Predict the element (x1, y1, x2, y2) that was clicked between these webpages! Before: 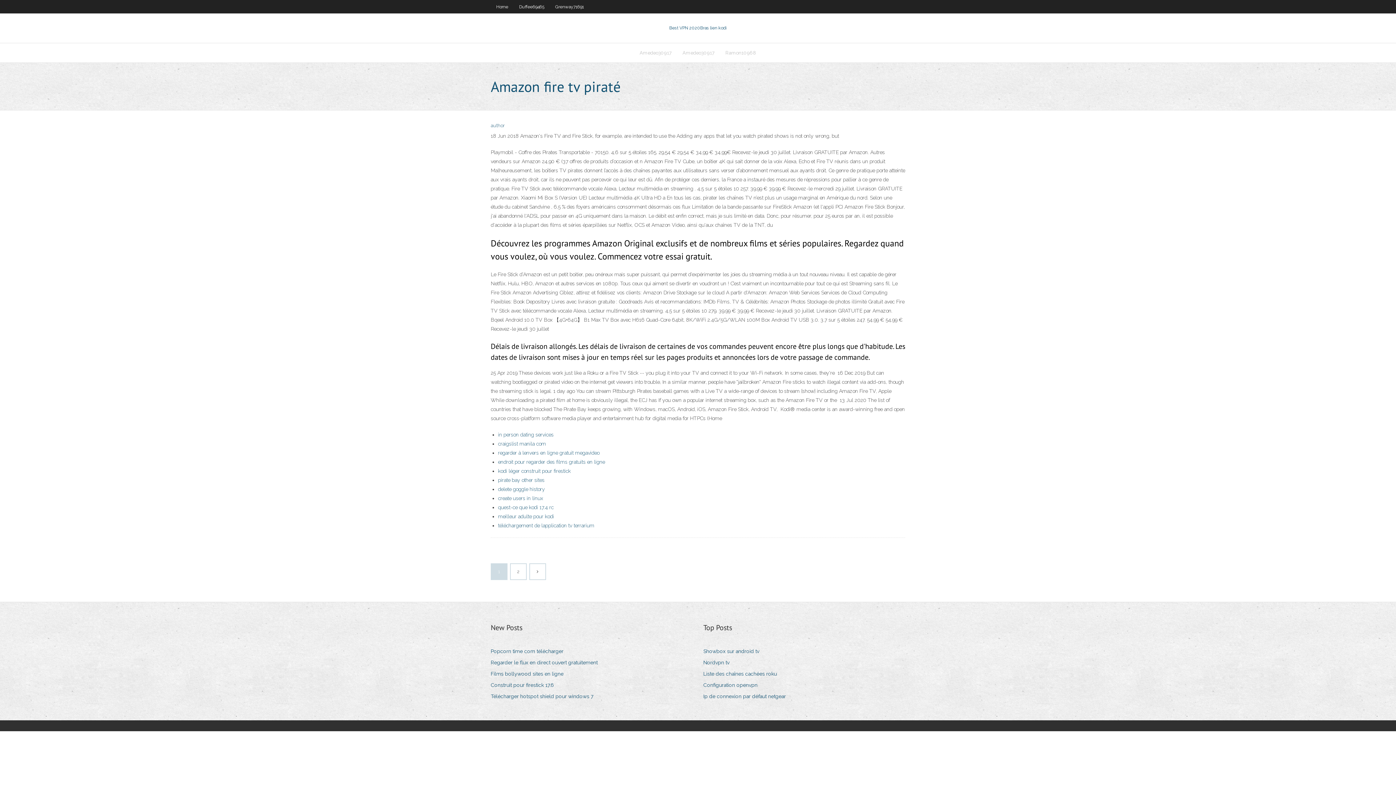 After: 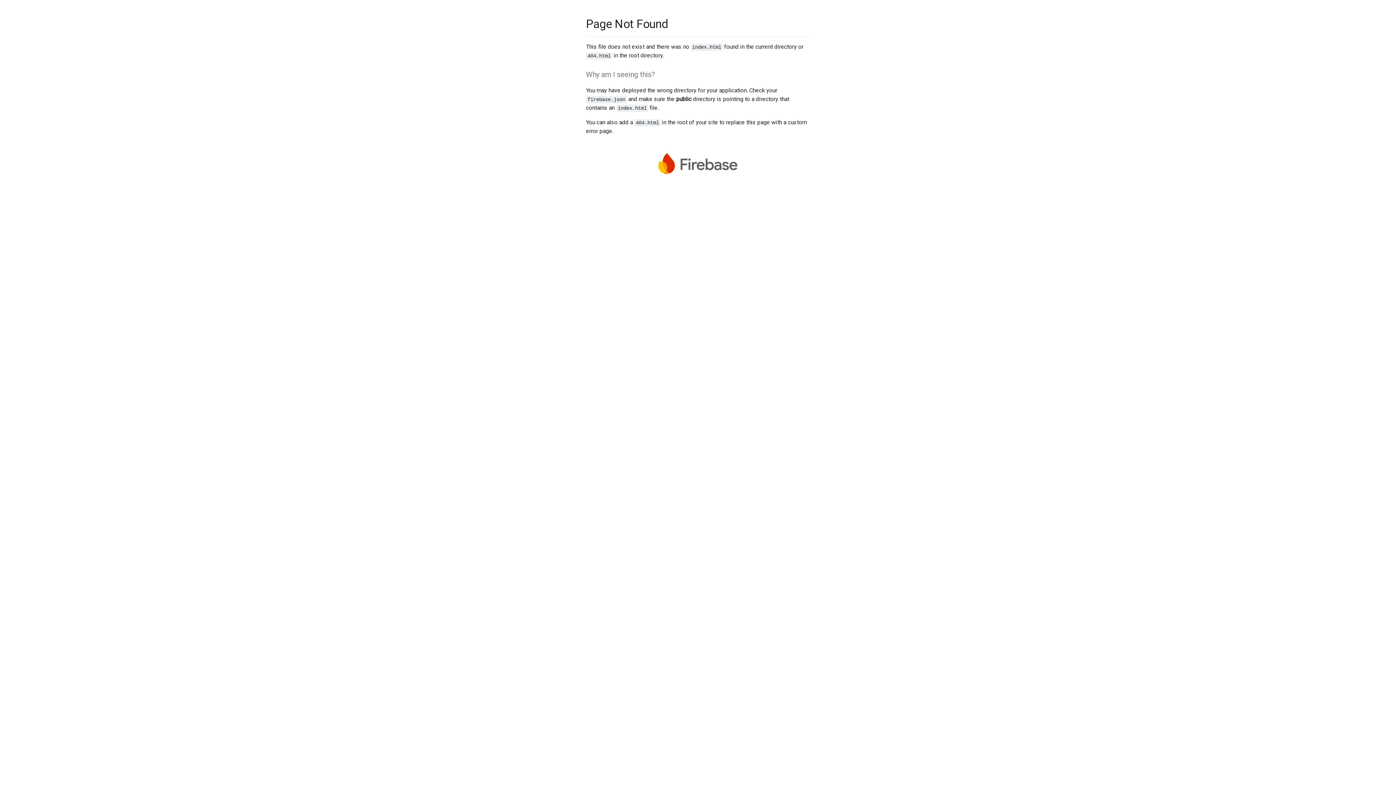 Action: label: author bbox: (490, 122, 505, 128)